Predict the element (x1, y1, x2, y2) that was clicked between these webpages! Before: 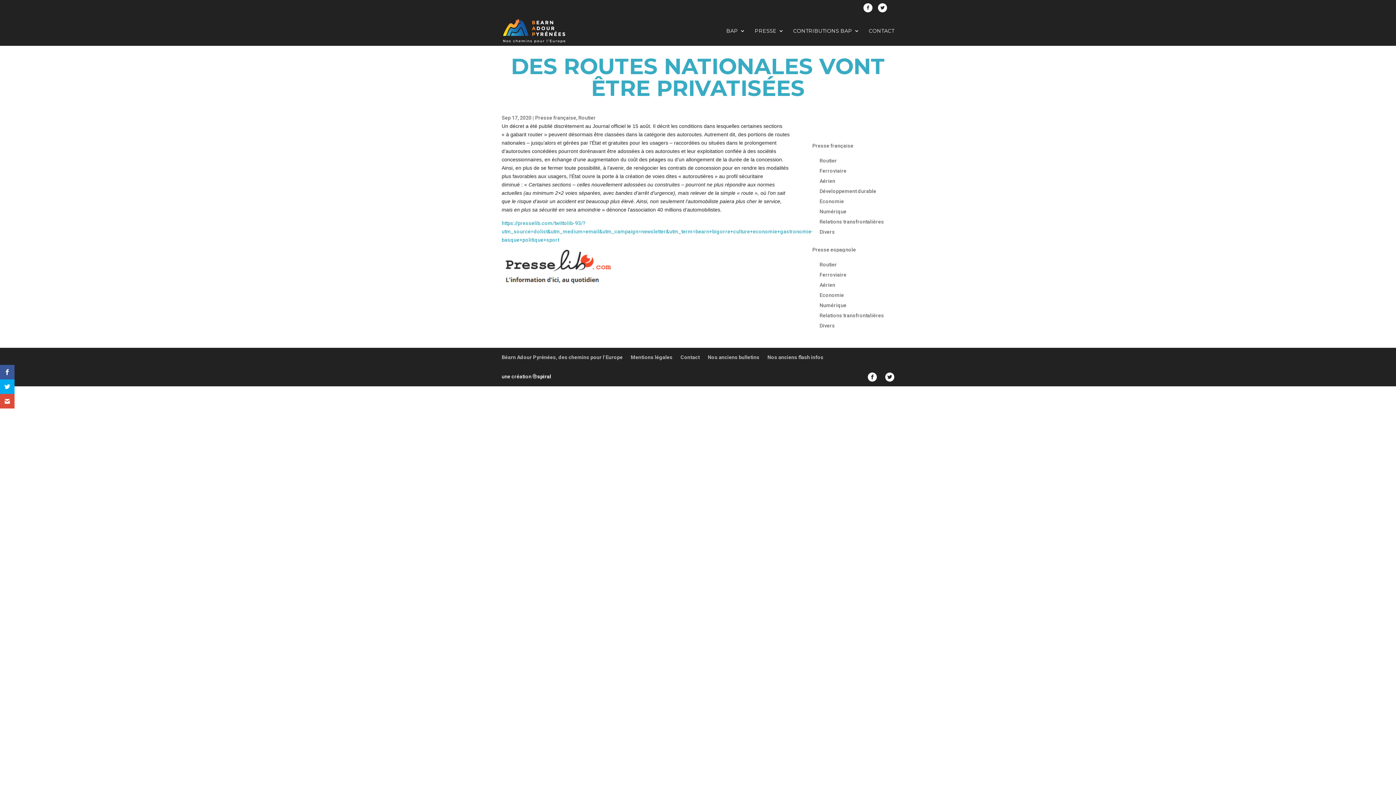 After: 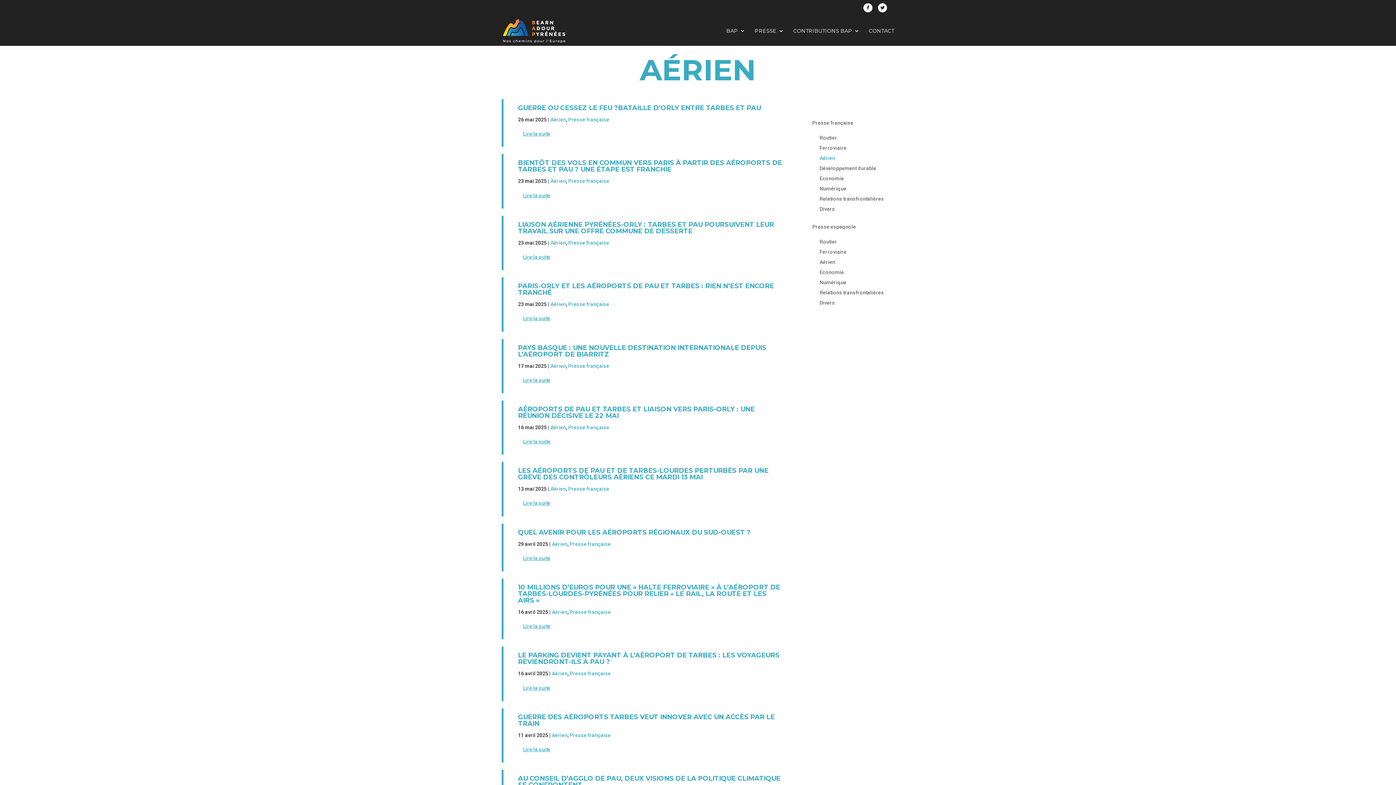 Action: label: Aérien bbox: (819, 176, 892, 186)